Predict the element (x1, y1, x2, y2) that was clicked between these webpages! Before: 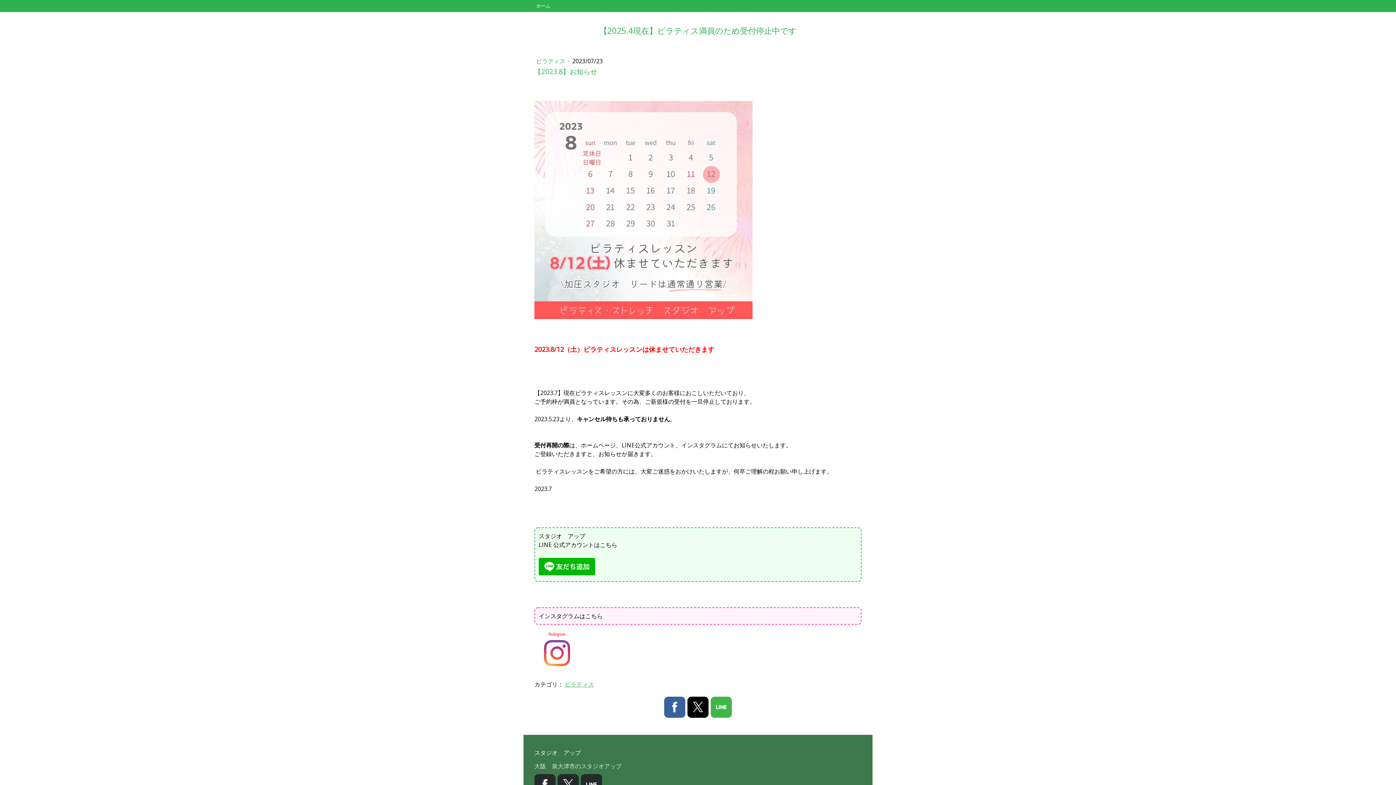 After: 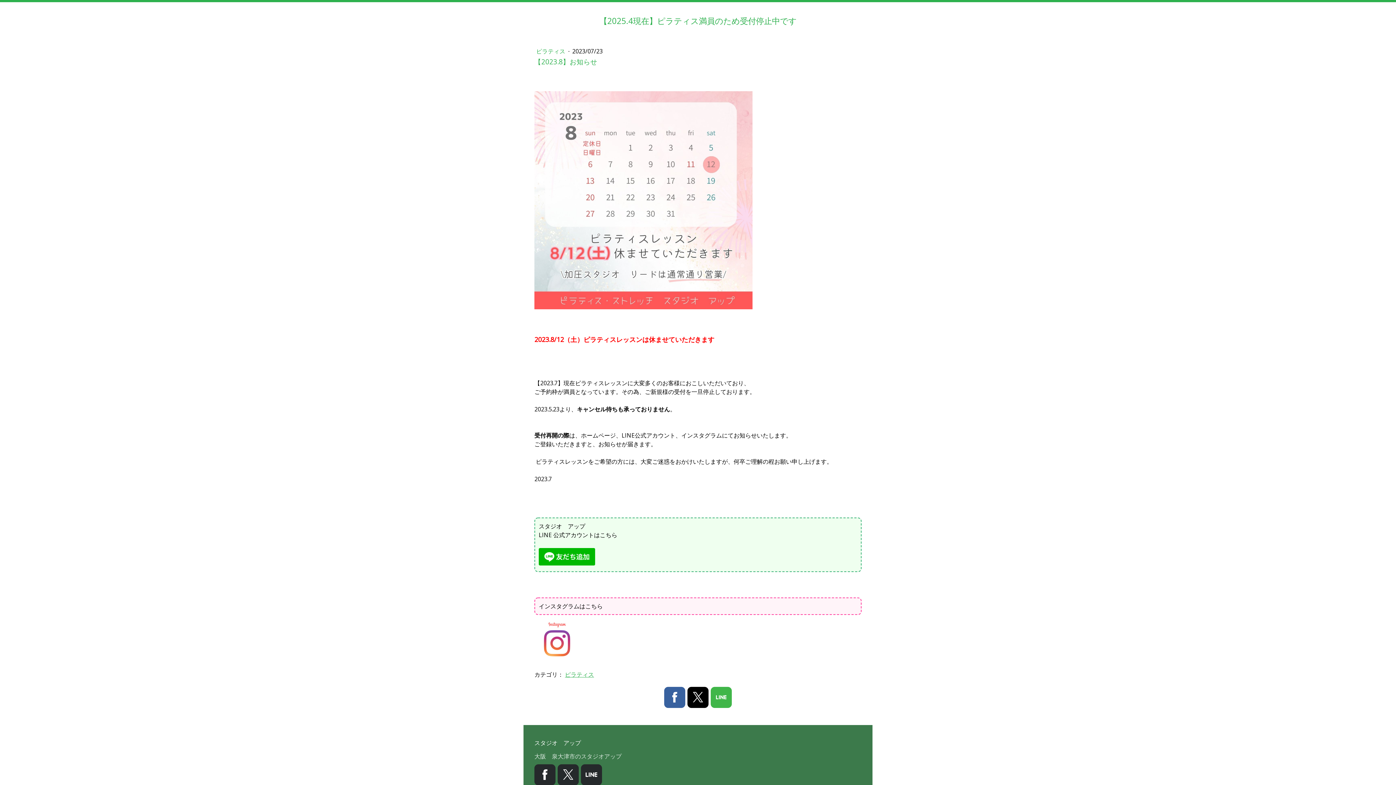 Action: bbox: (581, 774, 602, 795)